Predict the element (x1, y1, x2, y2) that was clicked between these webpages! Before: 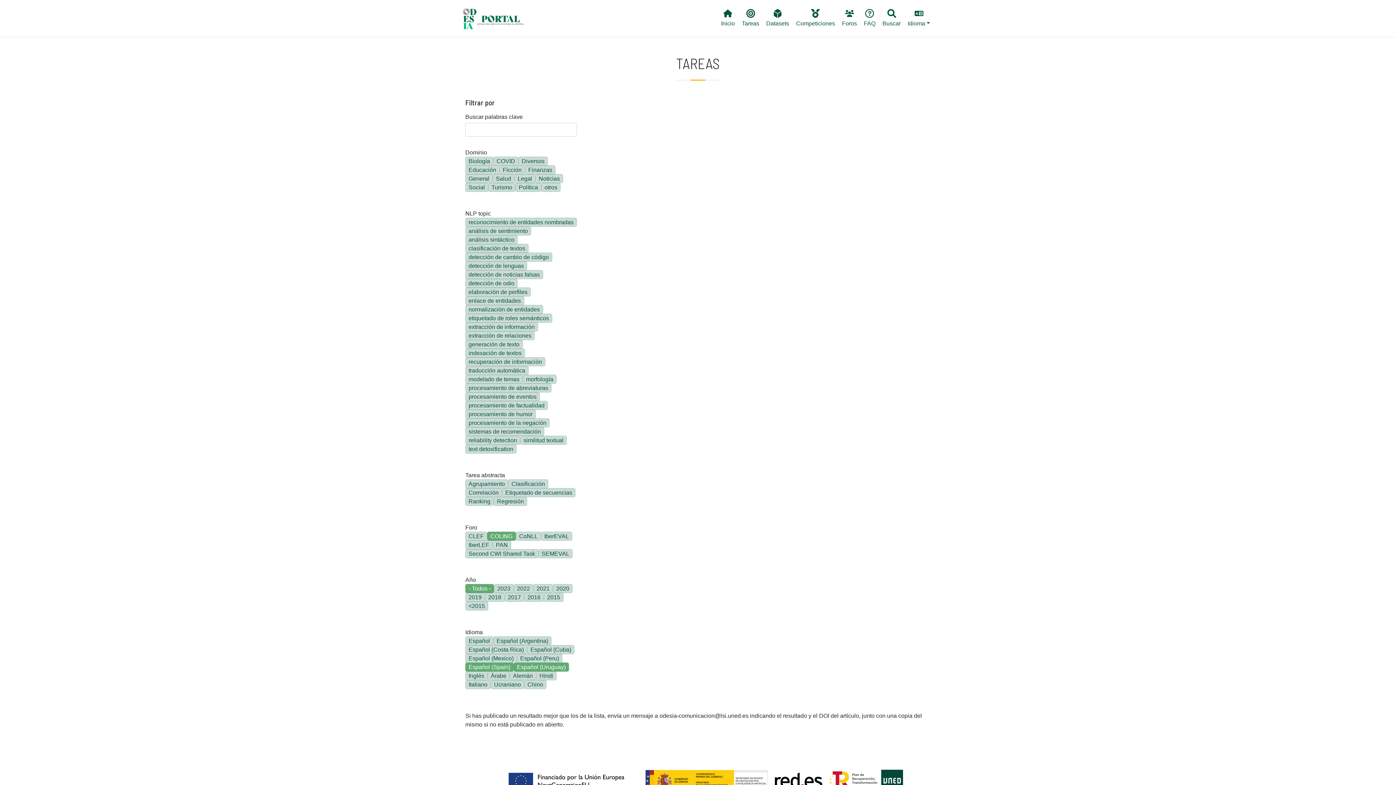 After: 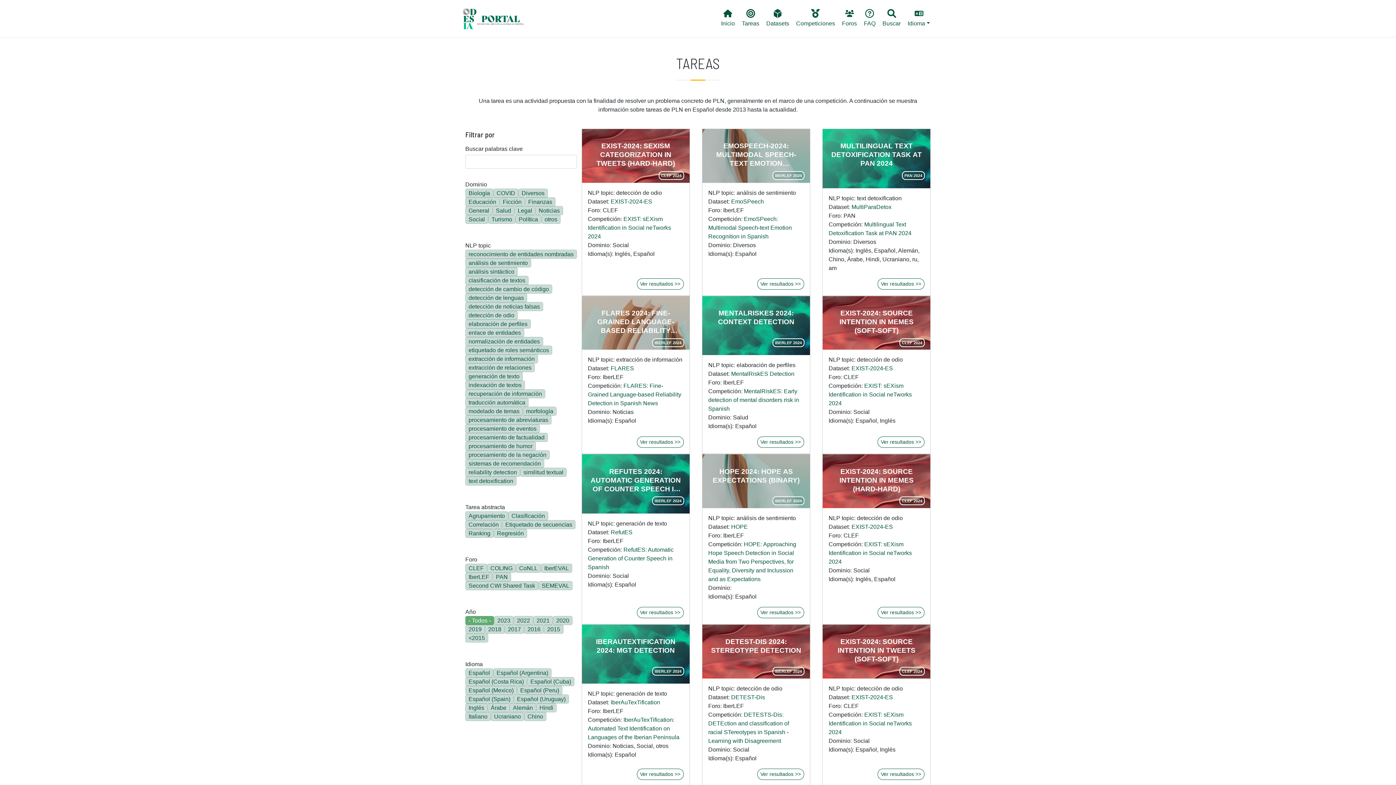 Action: bbox: (738, 6, 762, 30) label: Tareas